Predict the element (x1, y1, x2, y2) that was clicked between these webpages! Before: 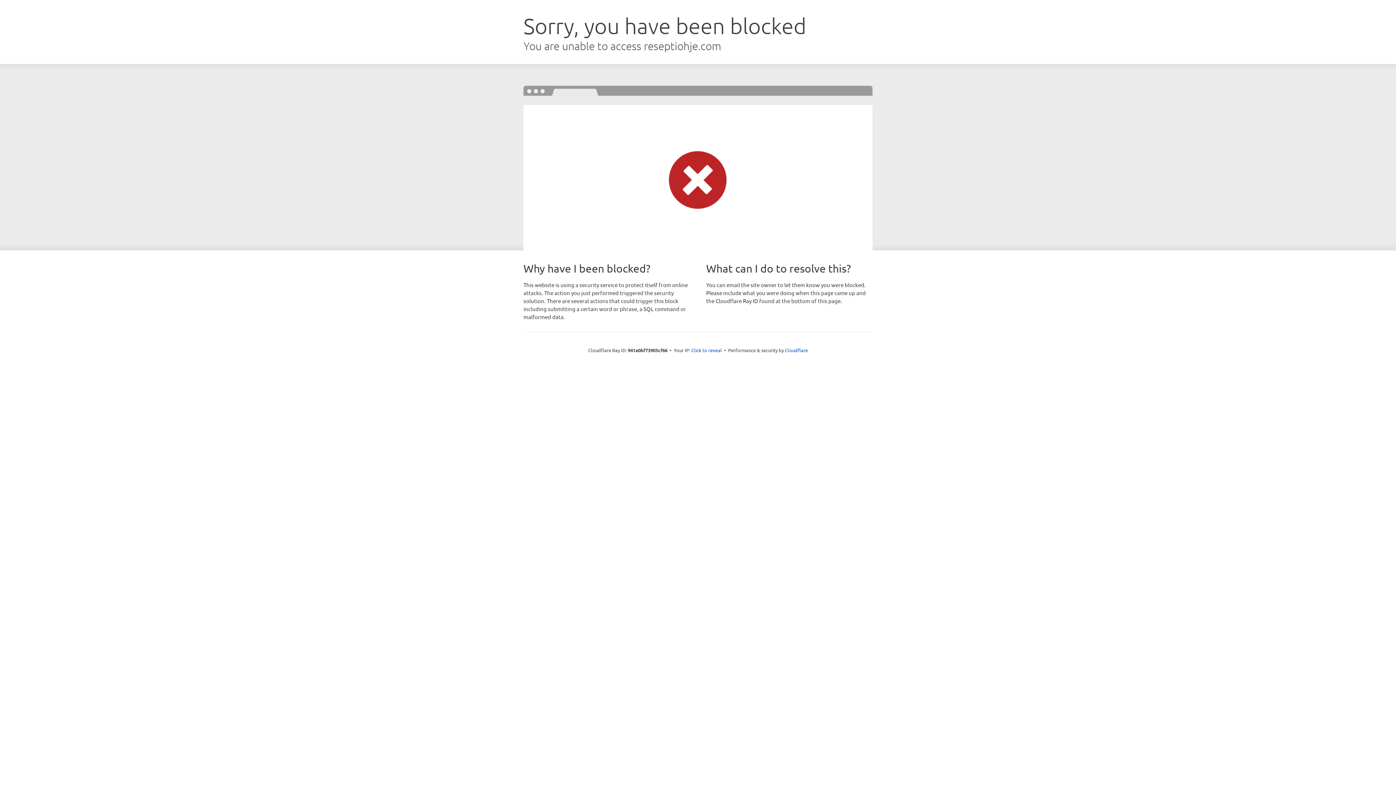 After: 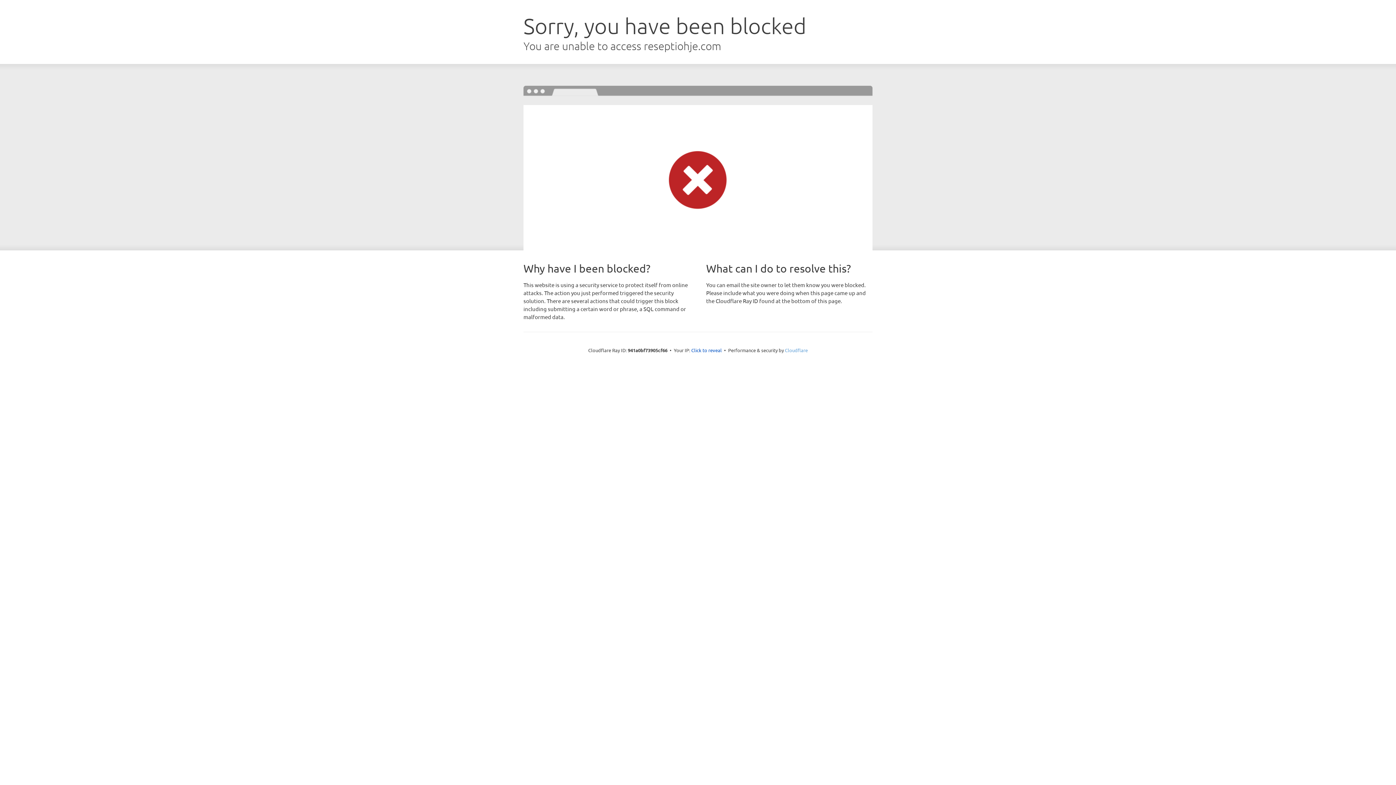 Action: bbox: (785, 347, 808, 353) label: Cloudflare